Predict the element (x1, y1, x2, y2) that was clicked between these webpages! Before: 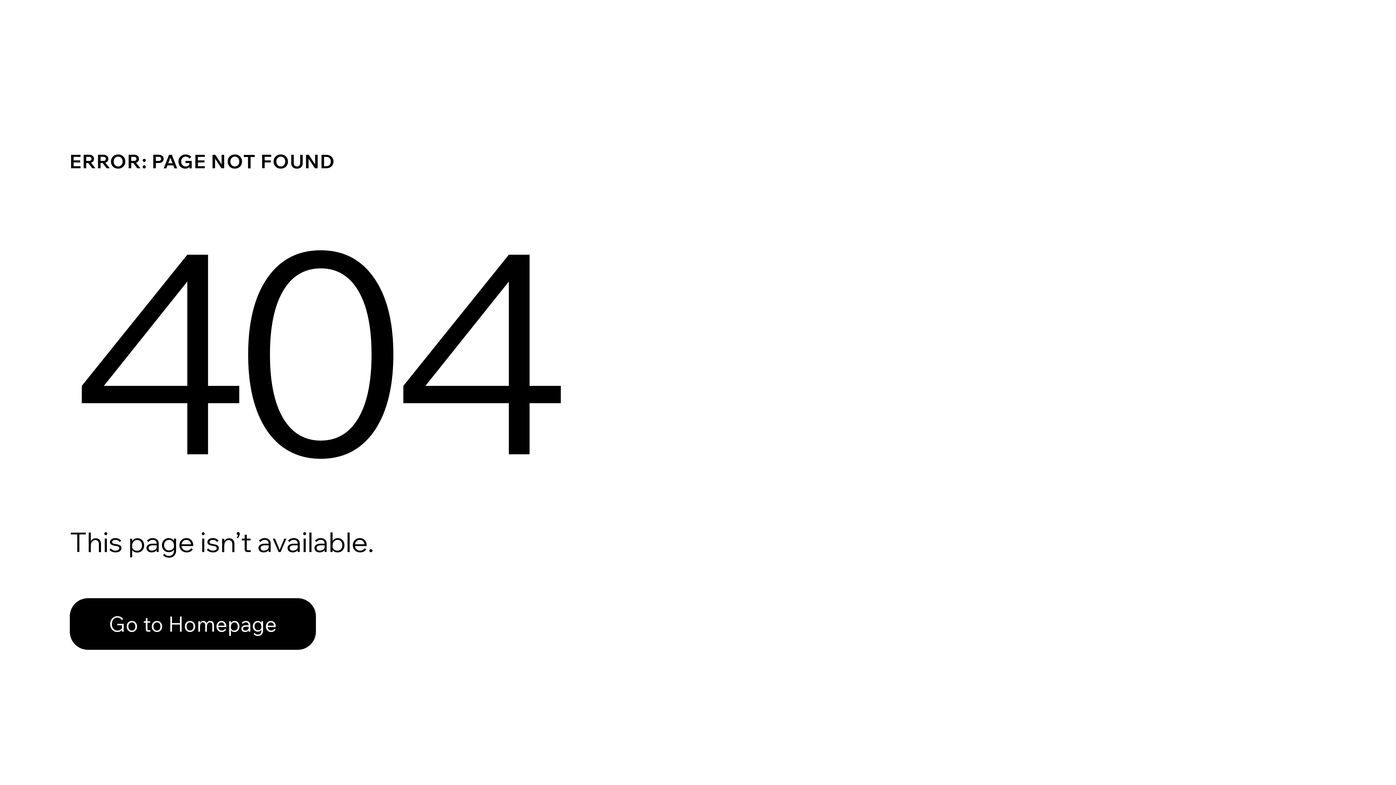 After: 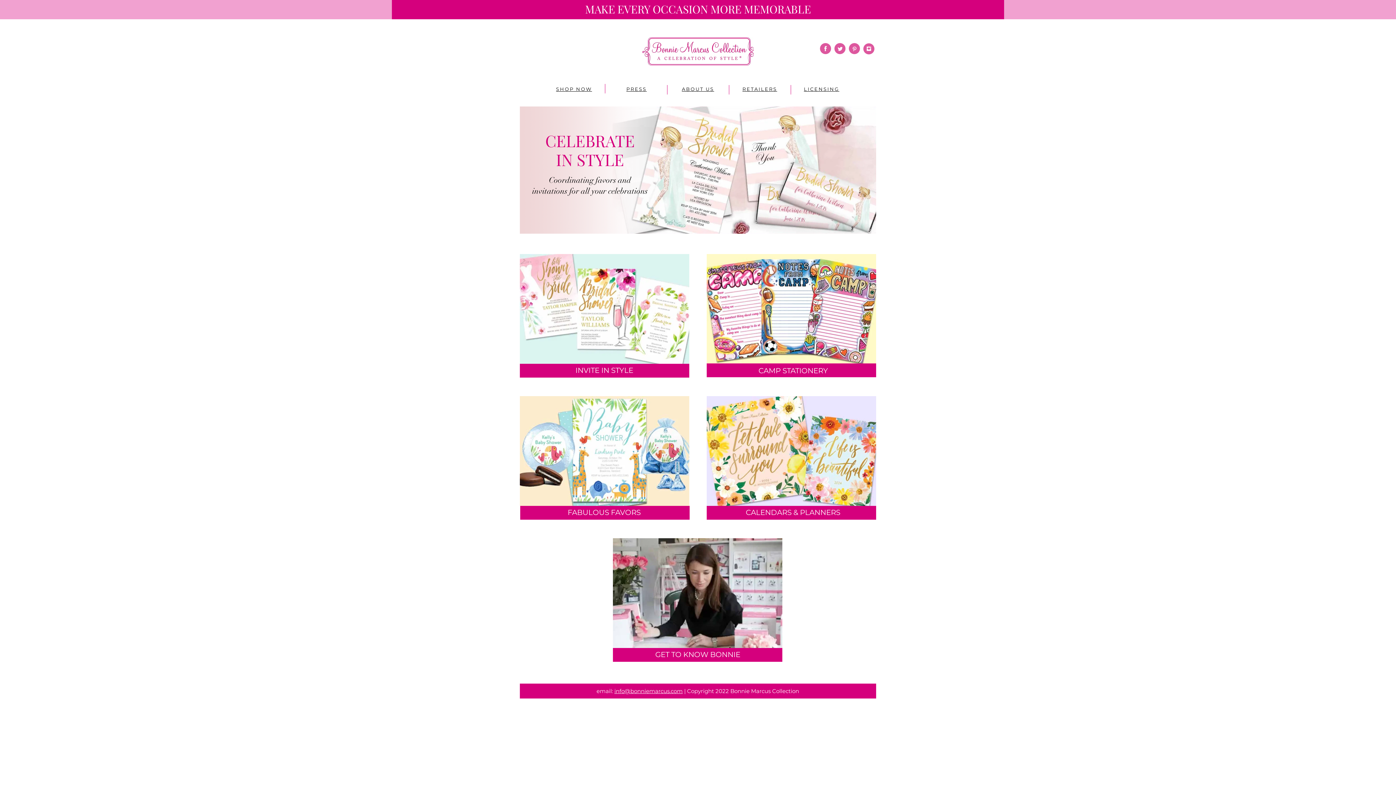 Action: bbox: (69, 582, 768, 659) label: Go to Homepage